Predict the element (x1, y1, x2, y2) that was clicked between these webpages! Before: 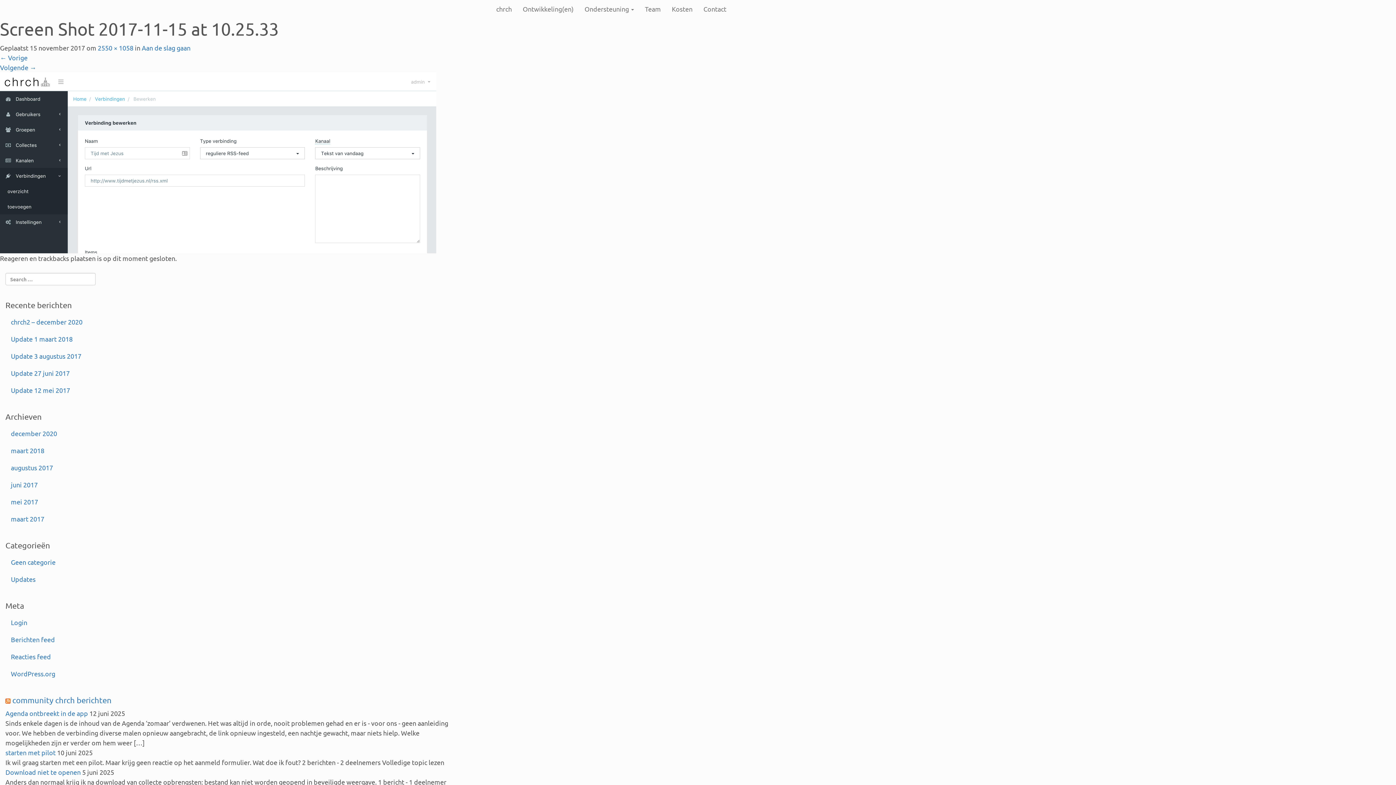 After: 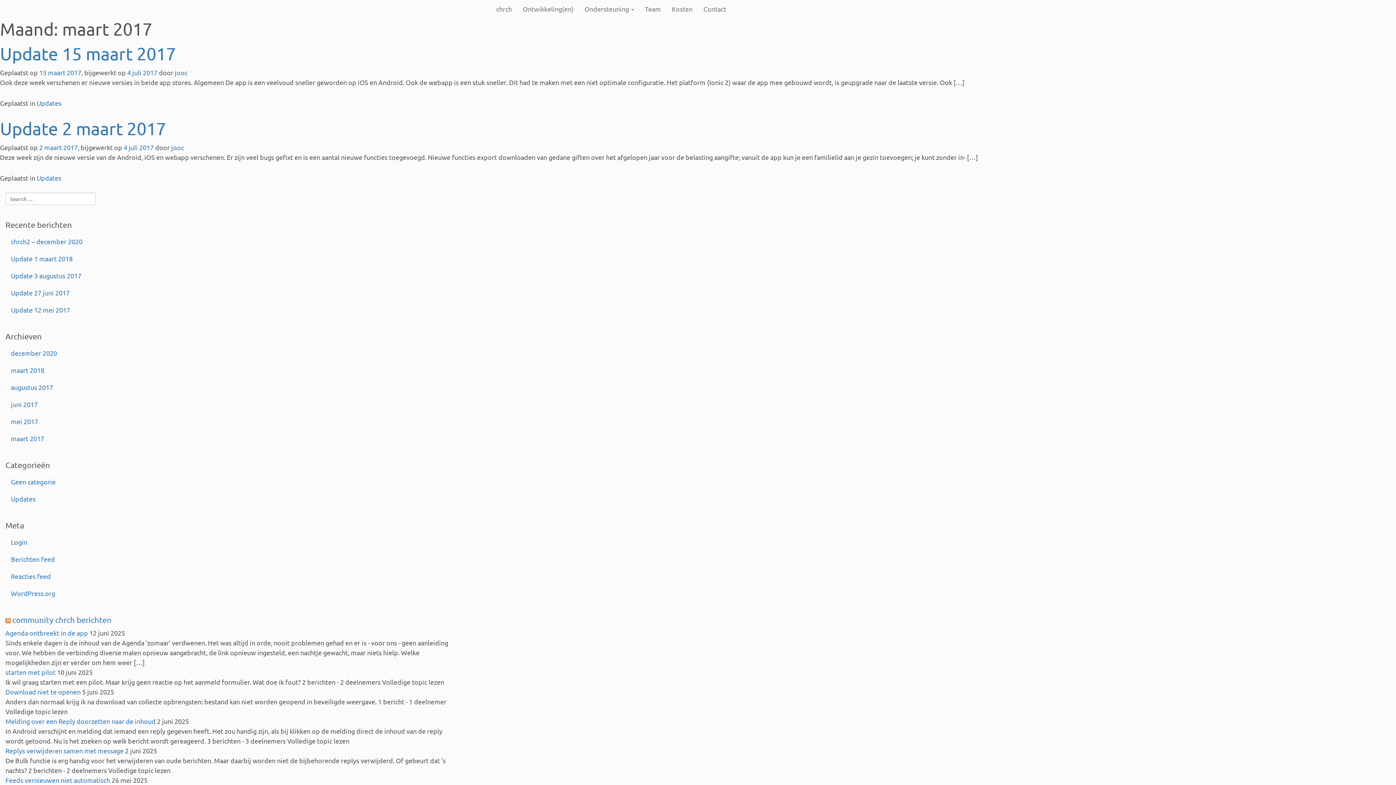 Action: label: maart 2017 bbox: (5, 510, 459, 527)